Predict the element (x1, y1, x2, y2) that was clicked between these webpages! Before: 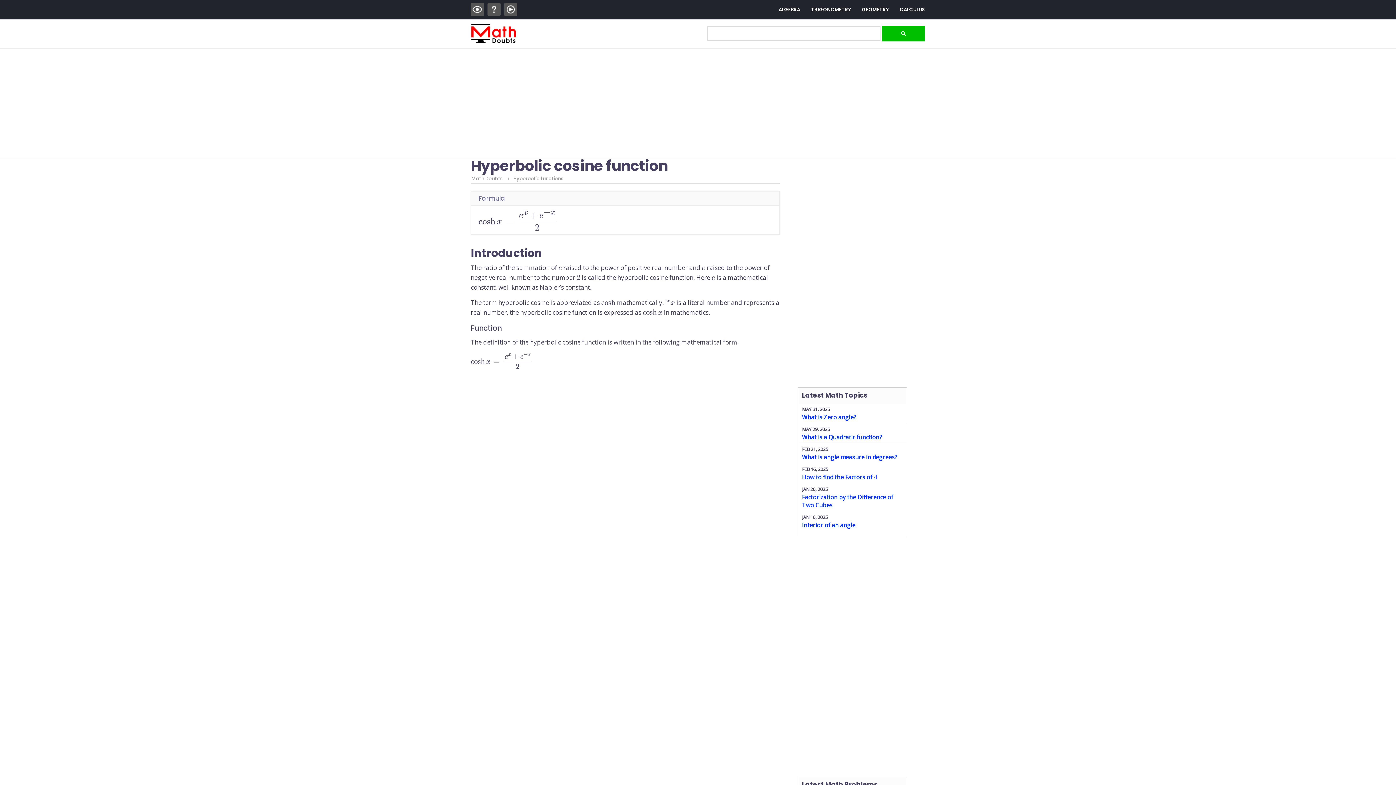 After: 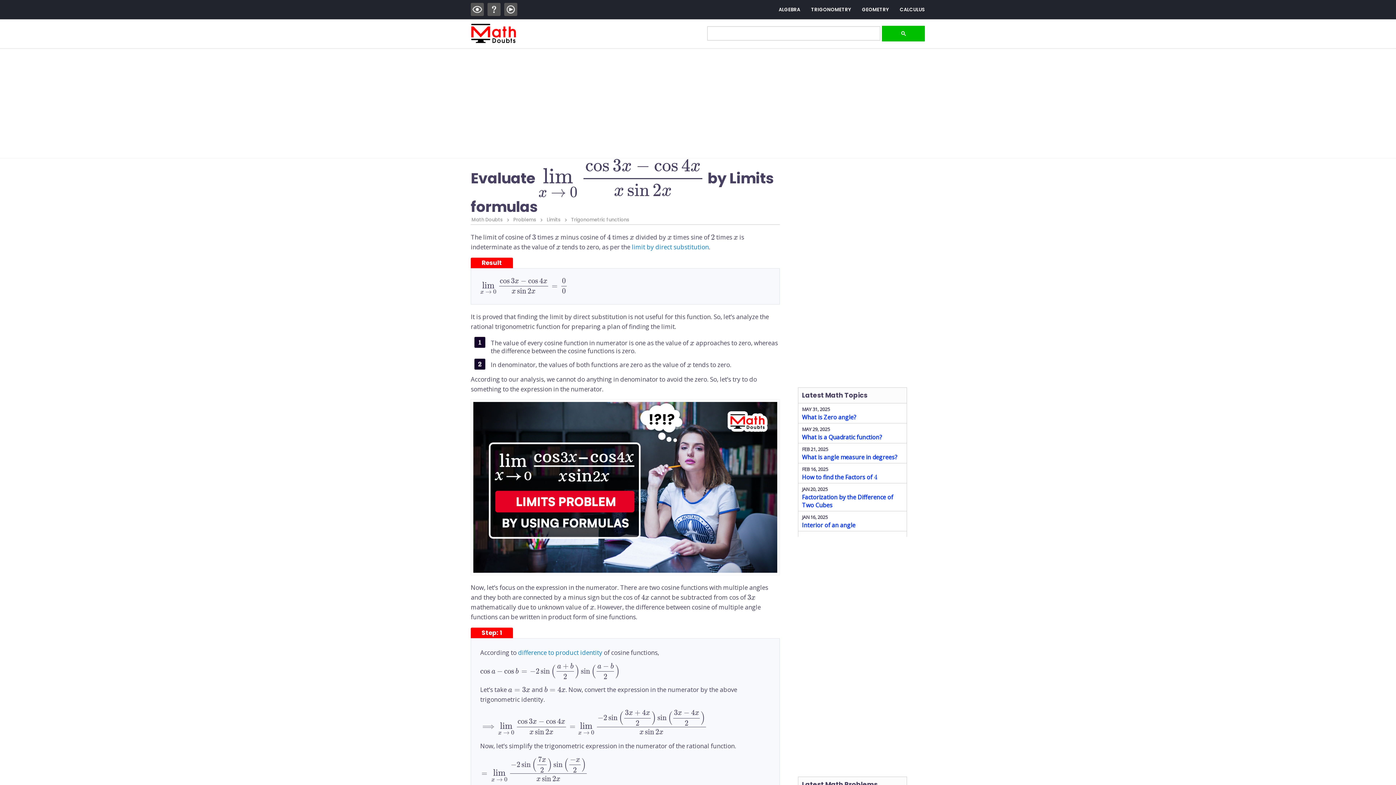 Action: bbox: (802, 737, 899, 758) label: Evaluate 

limx→0cos⁡3x−cos⁡4xxsin⁡2x
 by using formulas